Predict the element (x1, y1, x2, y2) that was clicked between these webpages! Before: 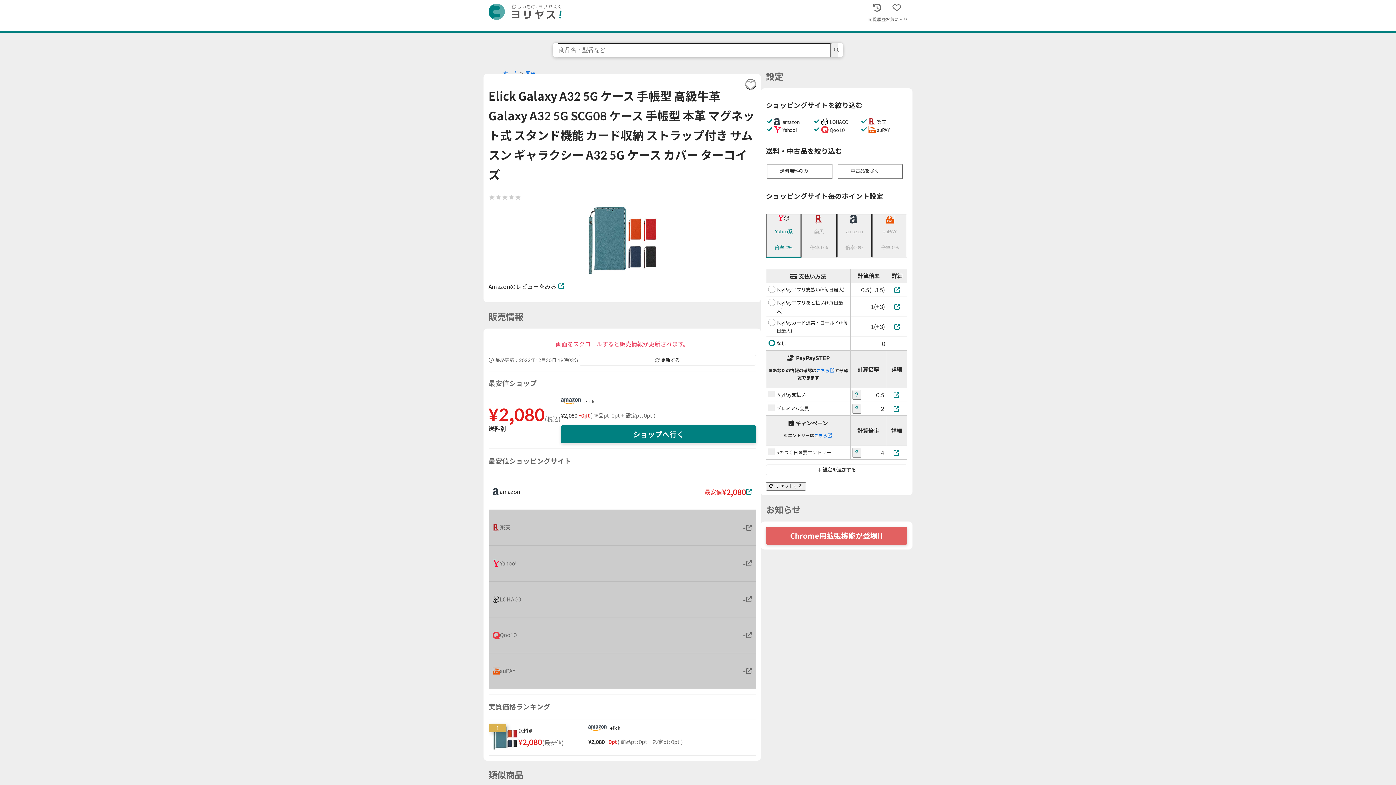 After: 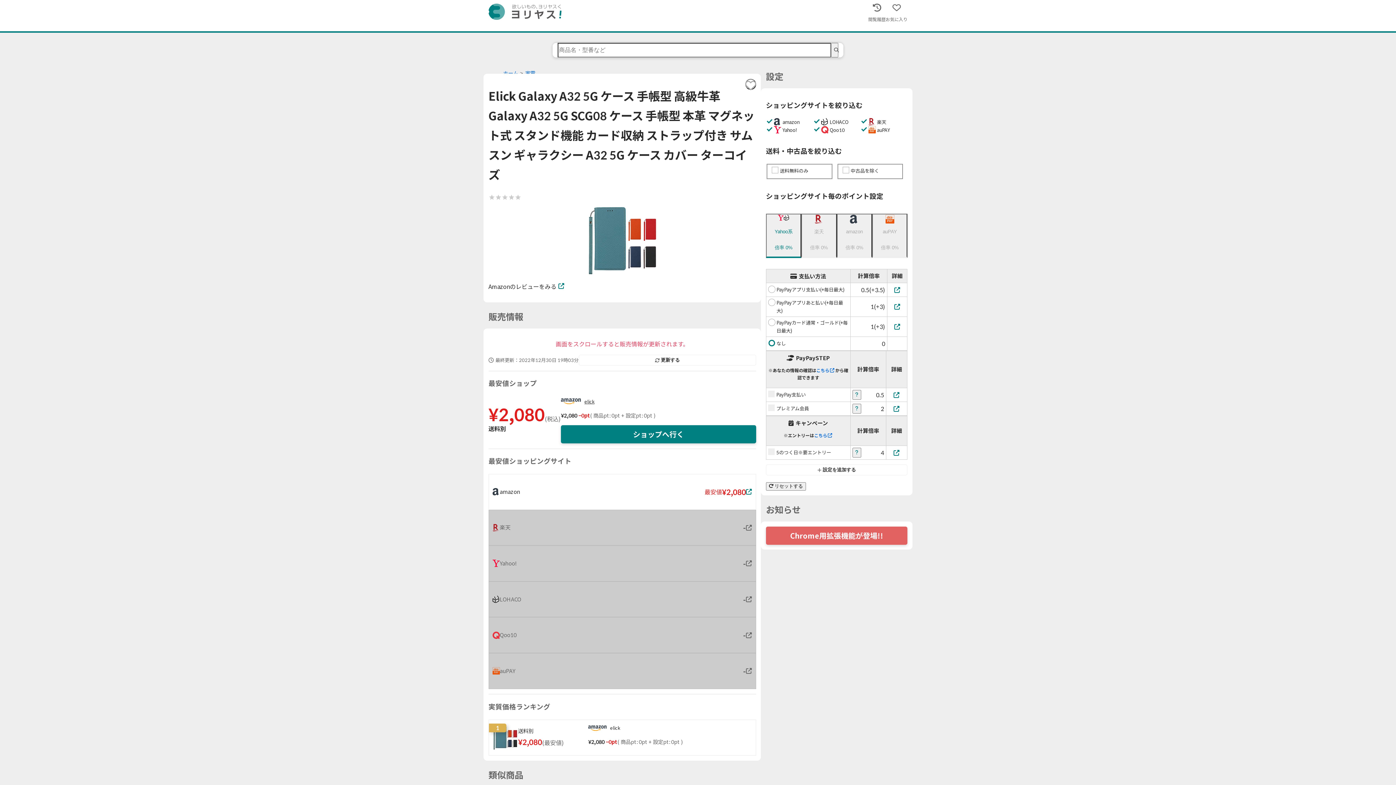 Action: bbox: (584, 398, 594, 404) label: elick